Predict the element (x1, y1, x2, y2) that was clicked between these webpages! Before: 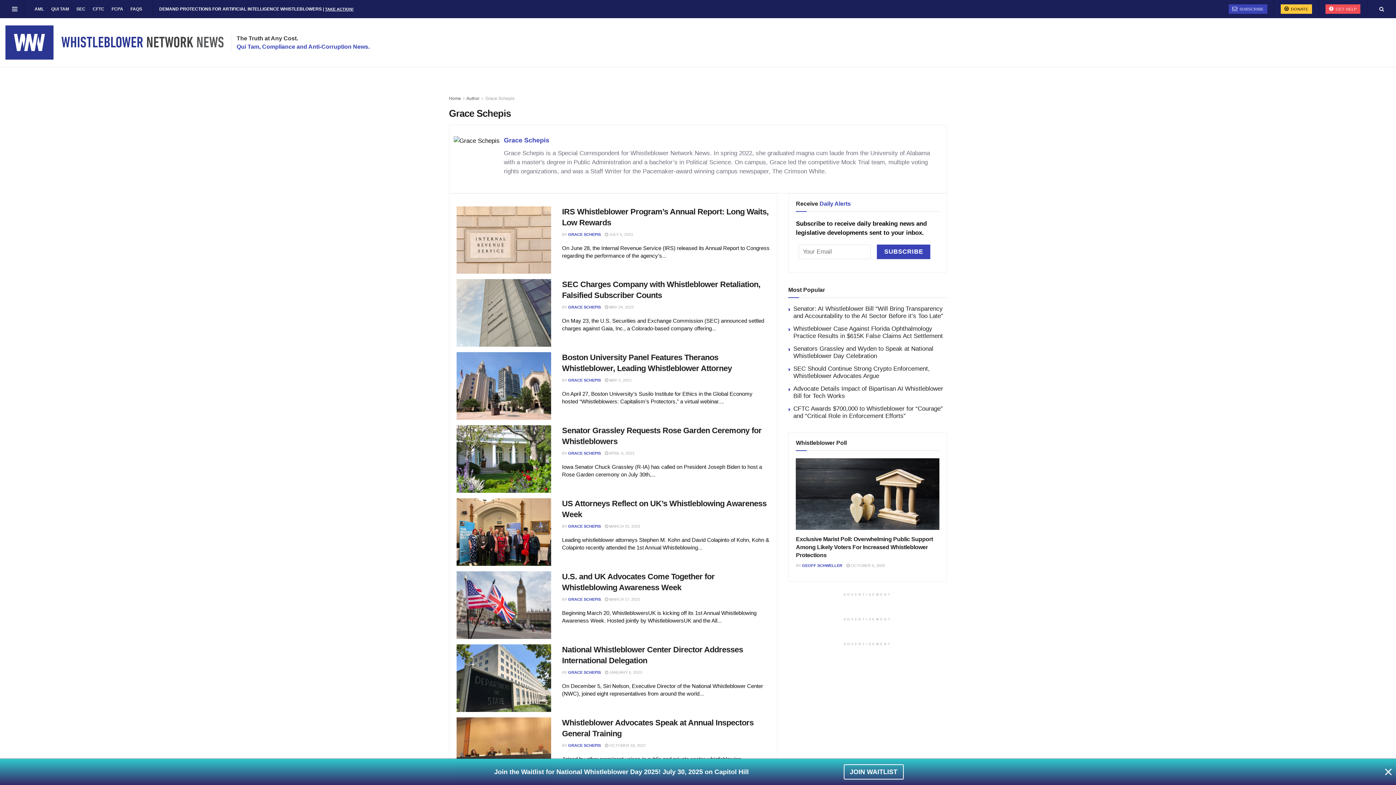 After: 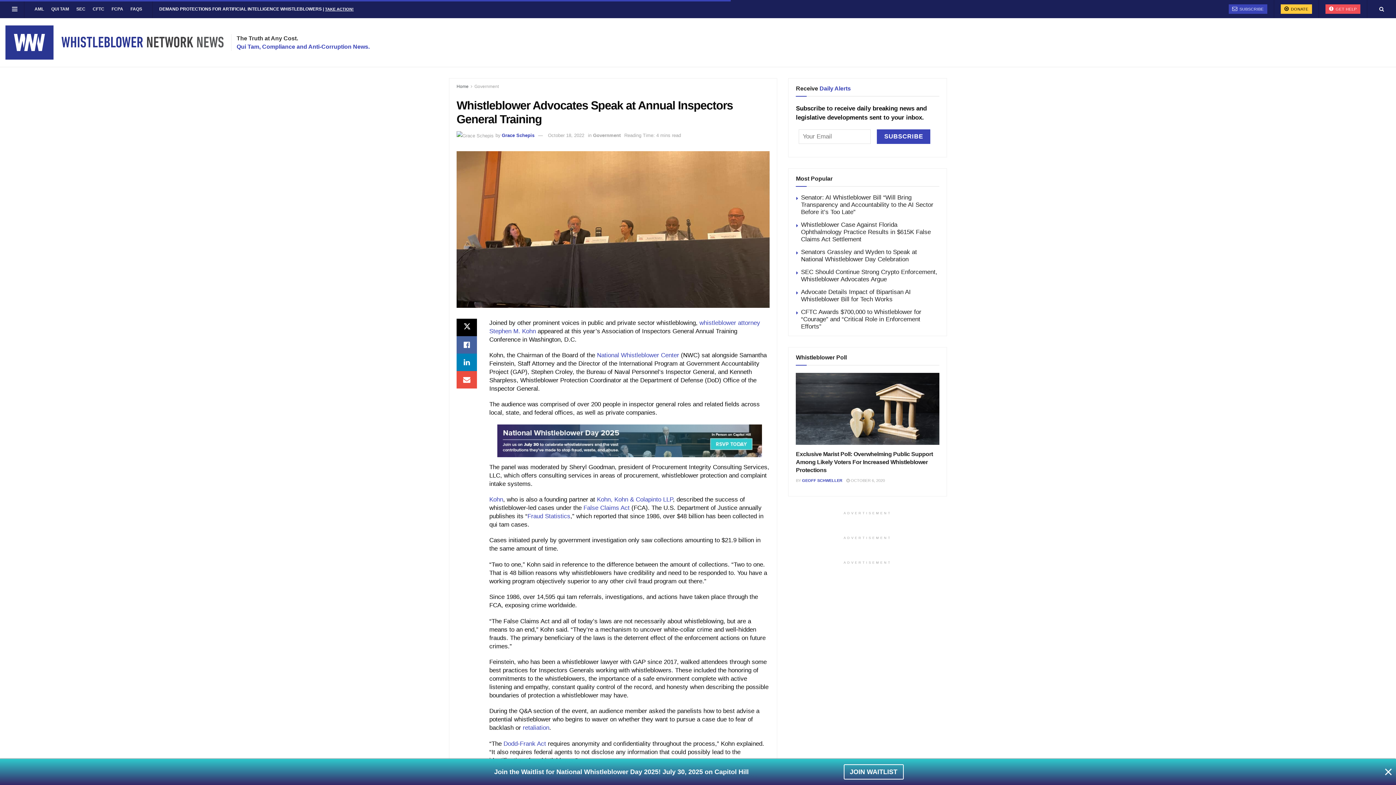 Action: bbox: (605, 743, 645, 747) label:  OCTOBER 18, 2022